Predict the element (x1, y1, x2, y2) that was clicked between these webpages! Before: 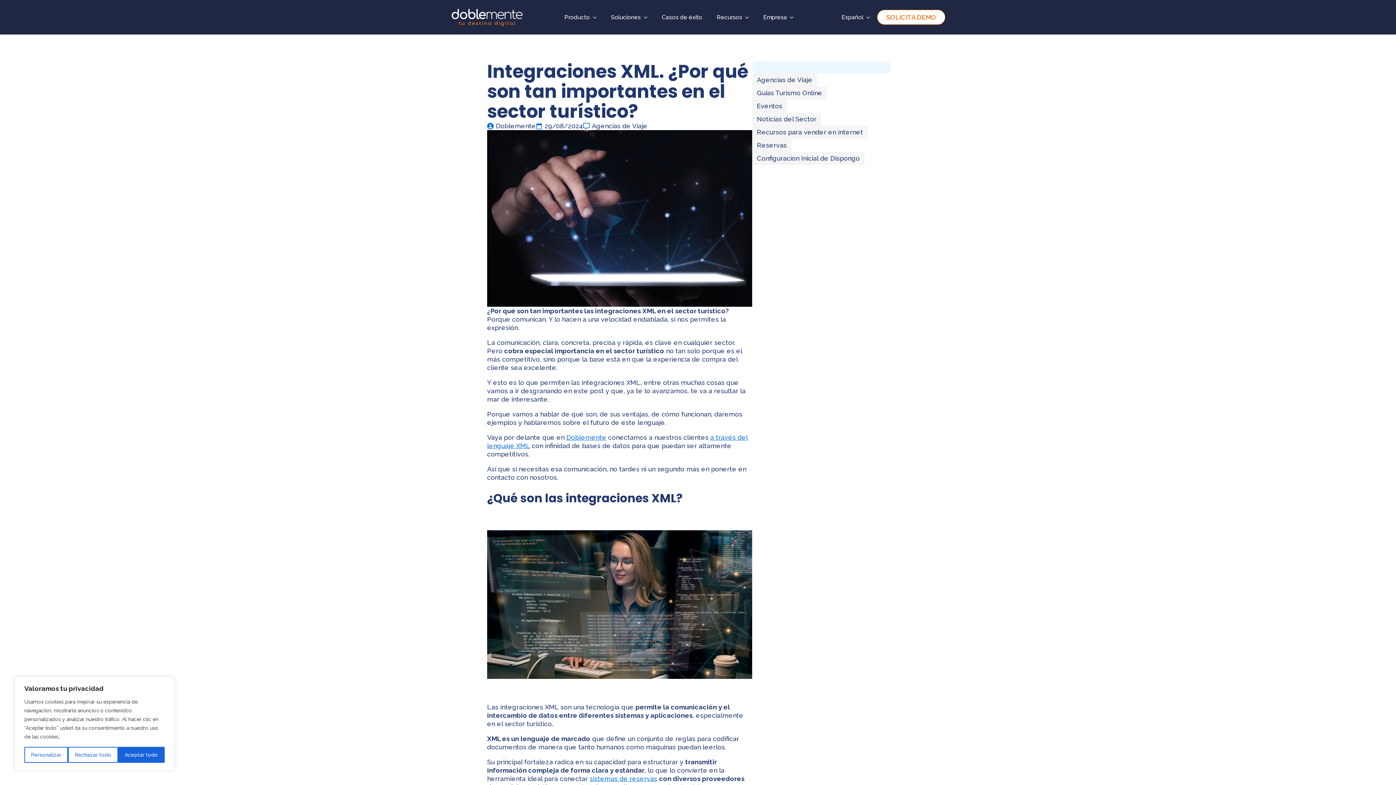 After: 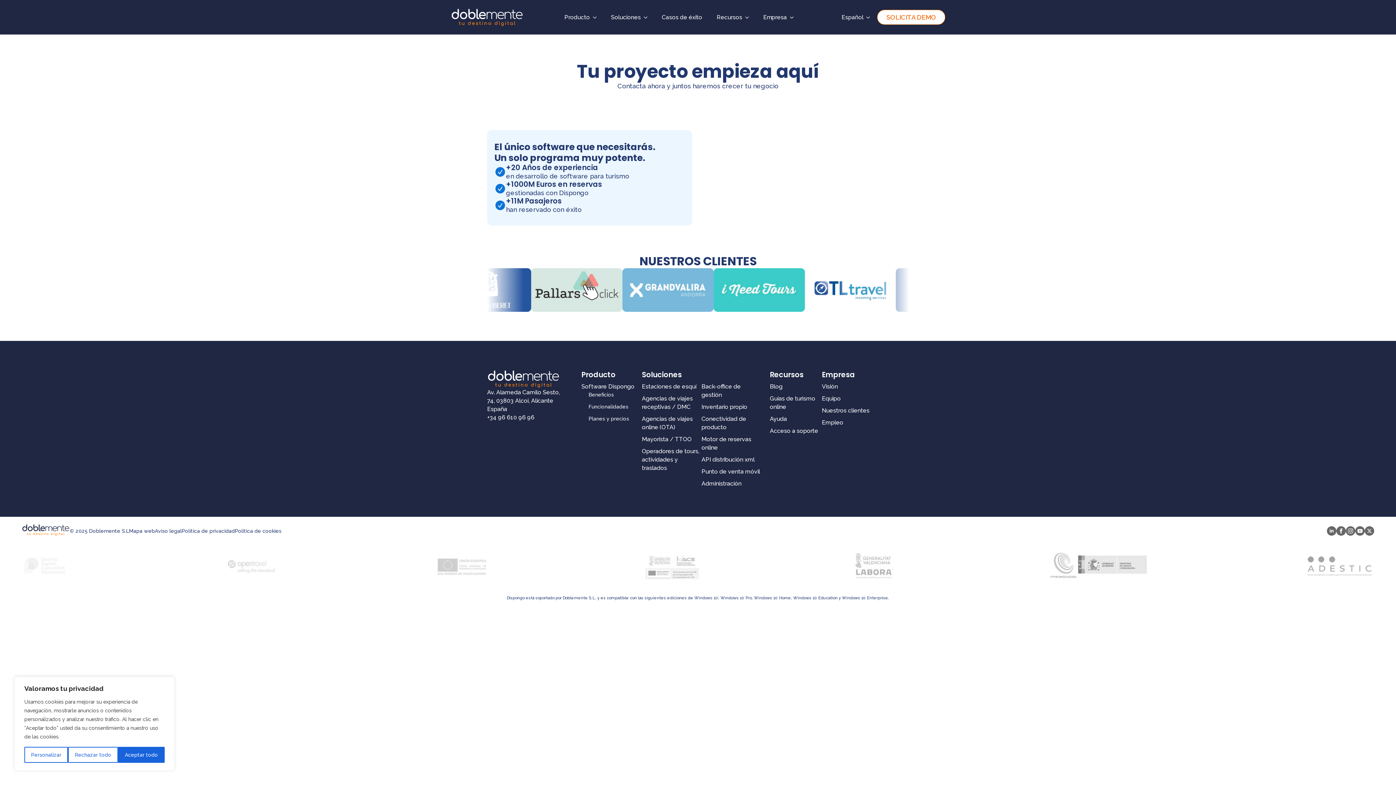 Action: label: SOLICITA DEMO bbox: (877, 9, 945, 24)